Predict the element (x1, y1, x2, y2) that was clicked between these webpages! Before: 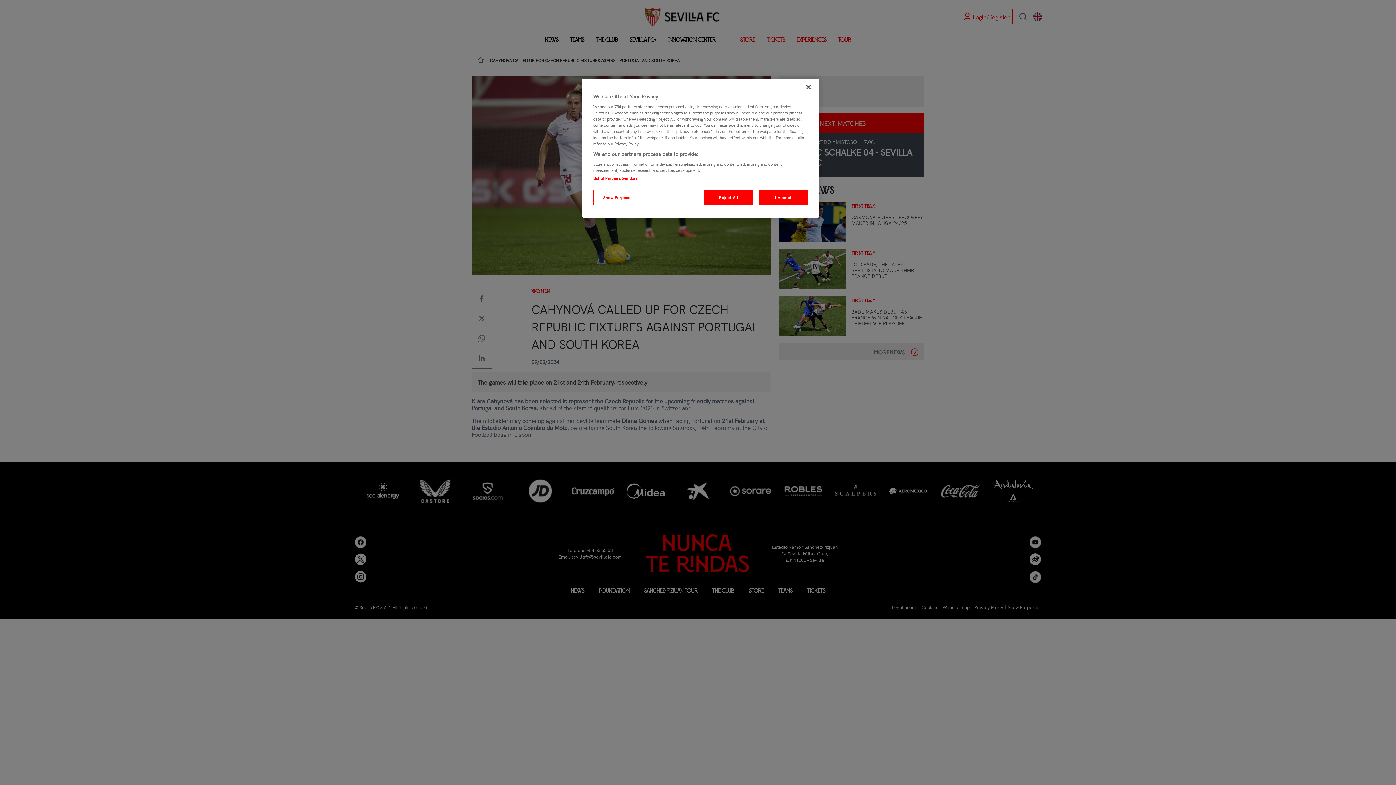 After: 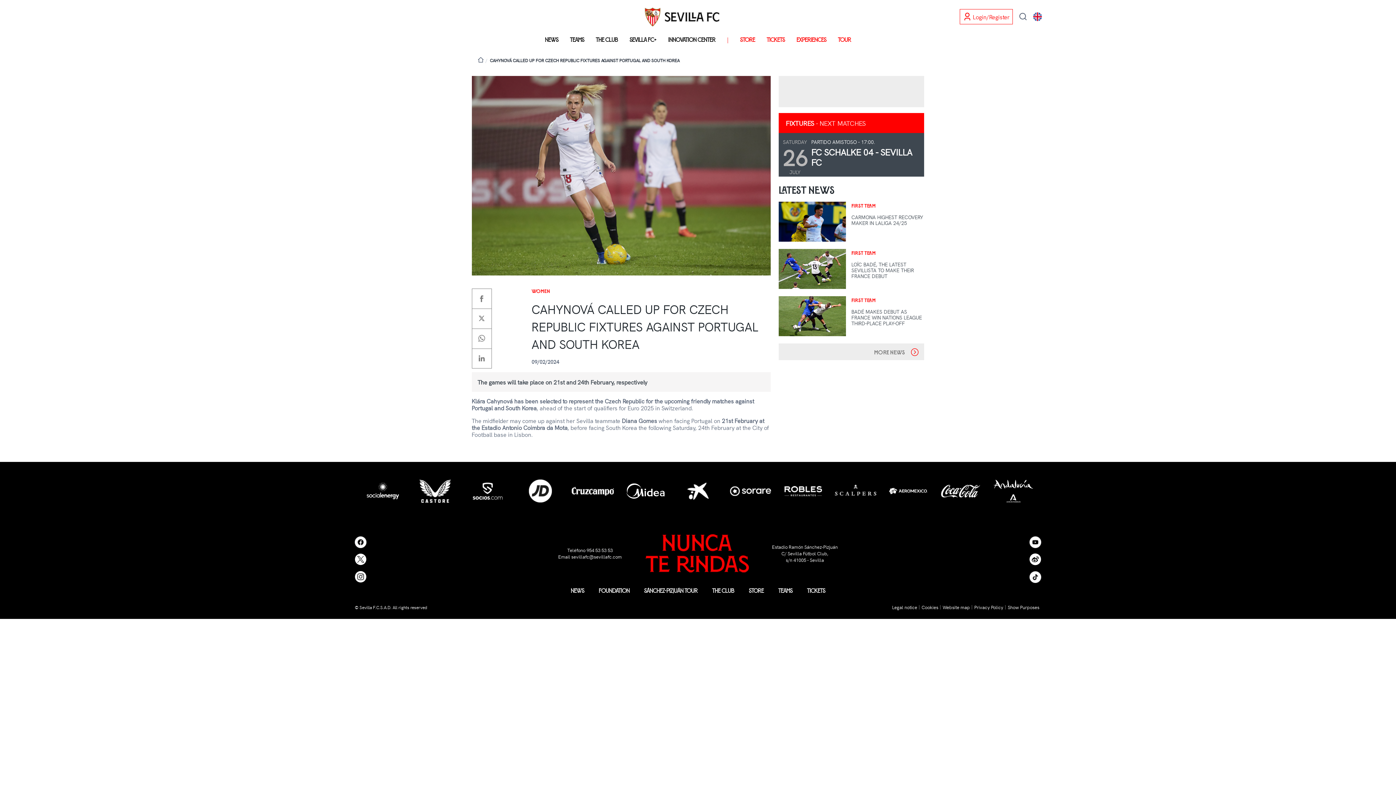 Action: label: Close bbox: (800, 79, 816, 95)